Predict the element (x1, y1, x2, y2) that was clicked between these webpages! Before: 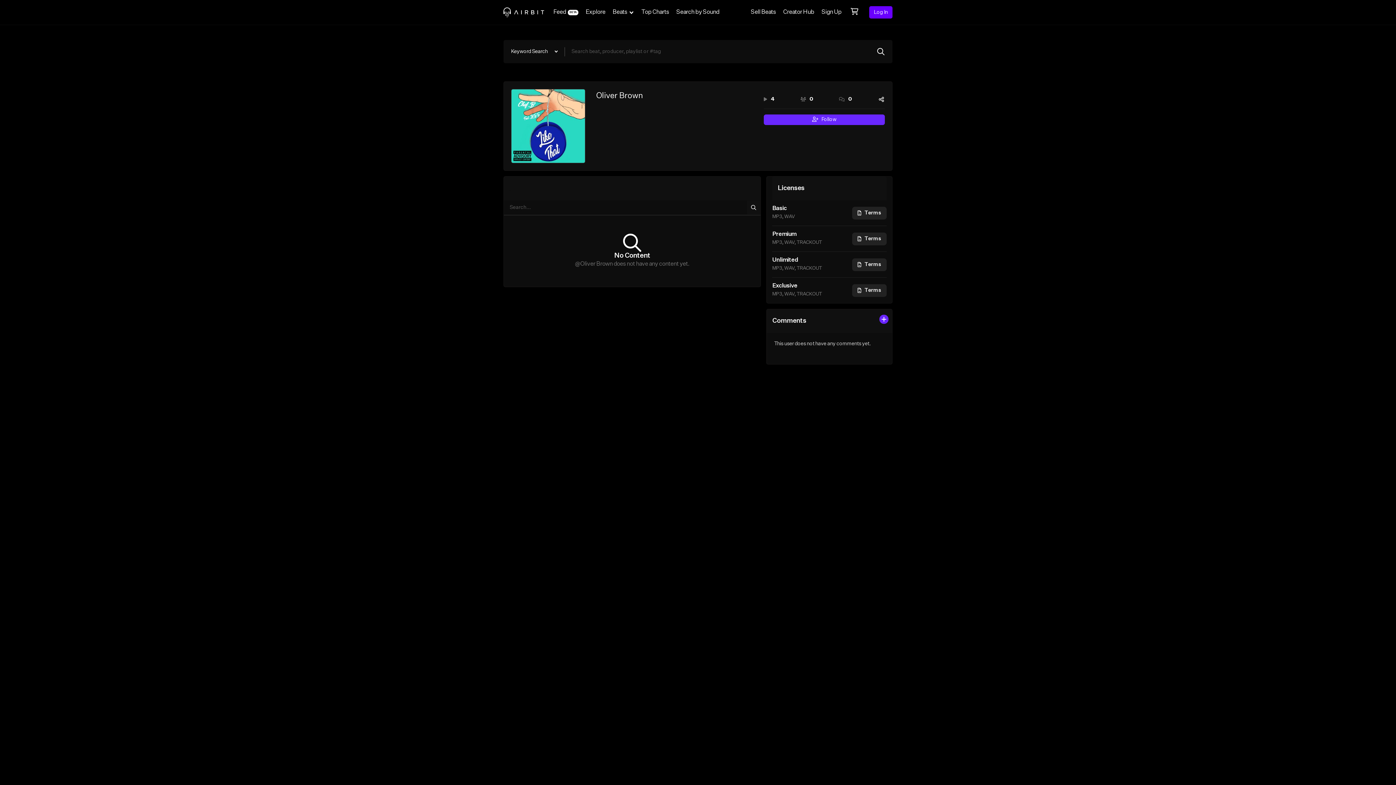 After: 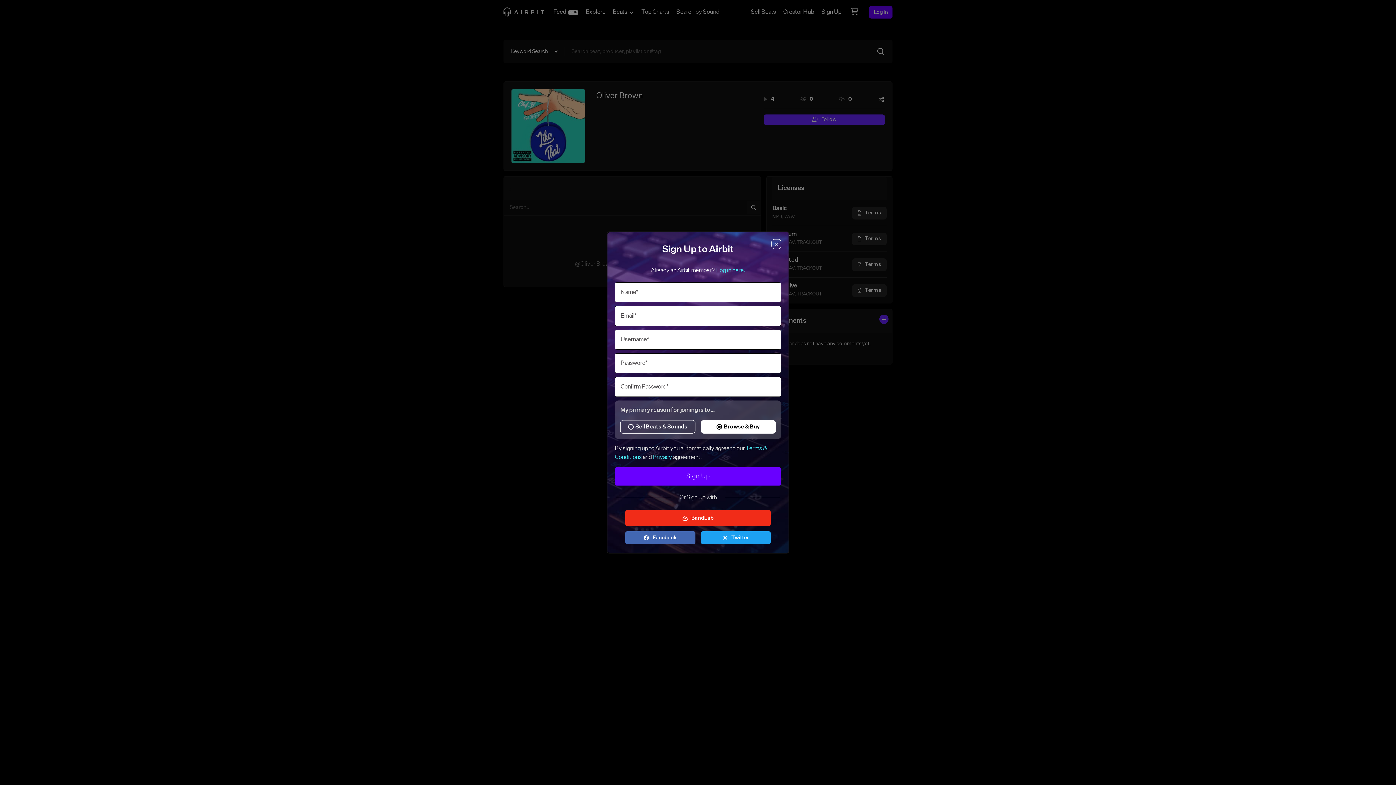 Action: label: Sign Up bbox: (818, 0, 845, 24)